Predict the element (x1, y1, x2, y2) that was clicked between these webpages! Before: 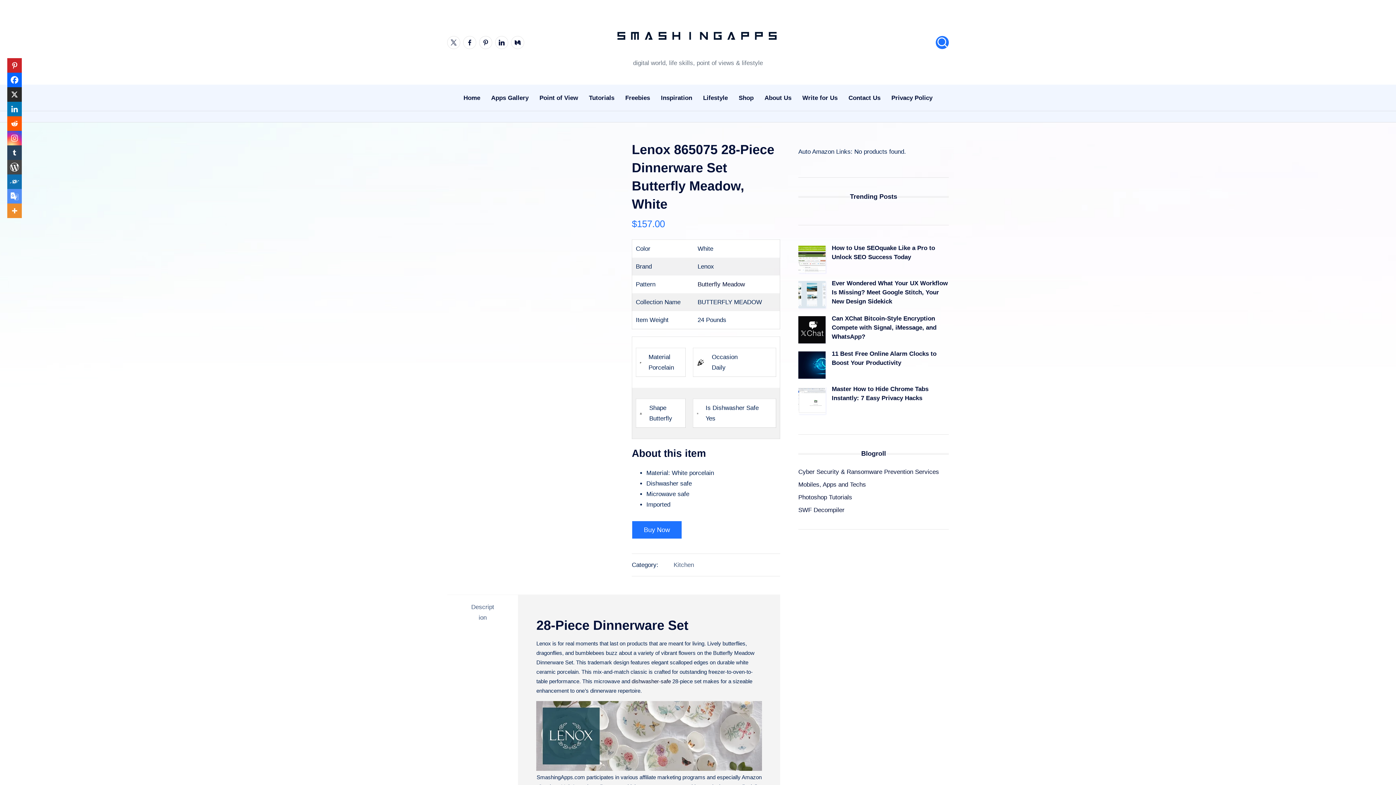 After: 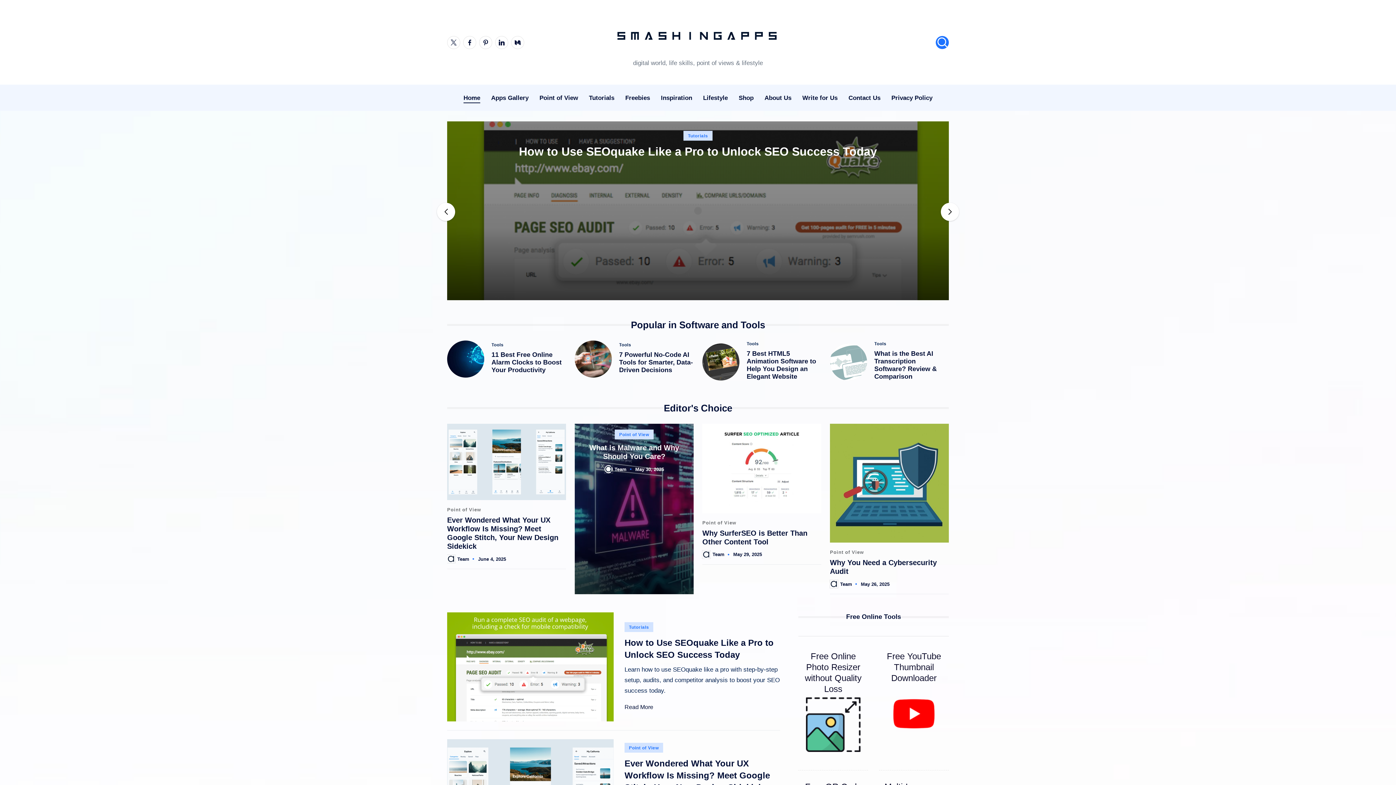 Action: bbox: (614, 16, 781, 56)